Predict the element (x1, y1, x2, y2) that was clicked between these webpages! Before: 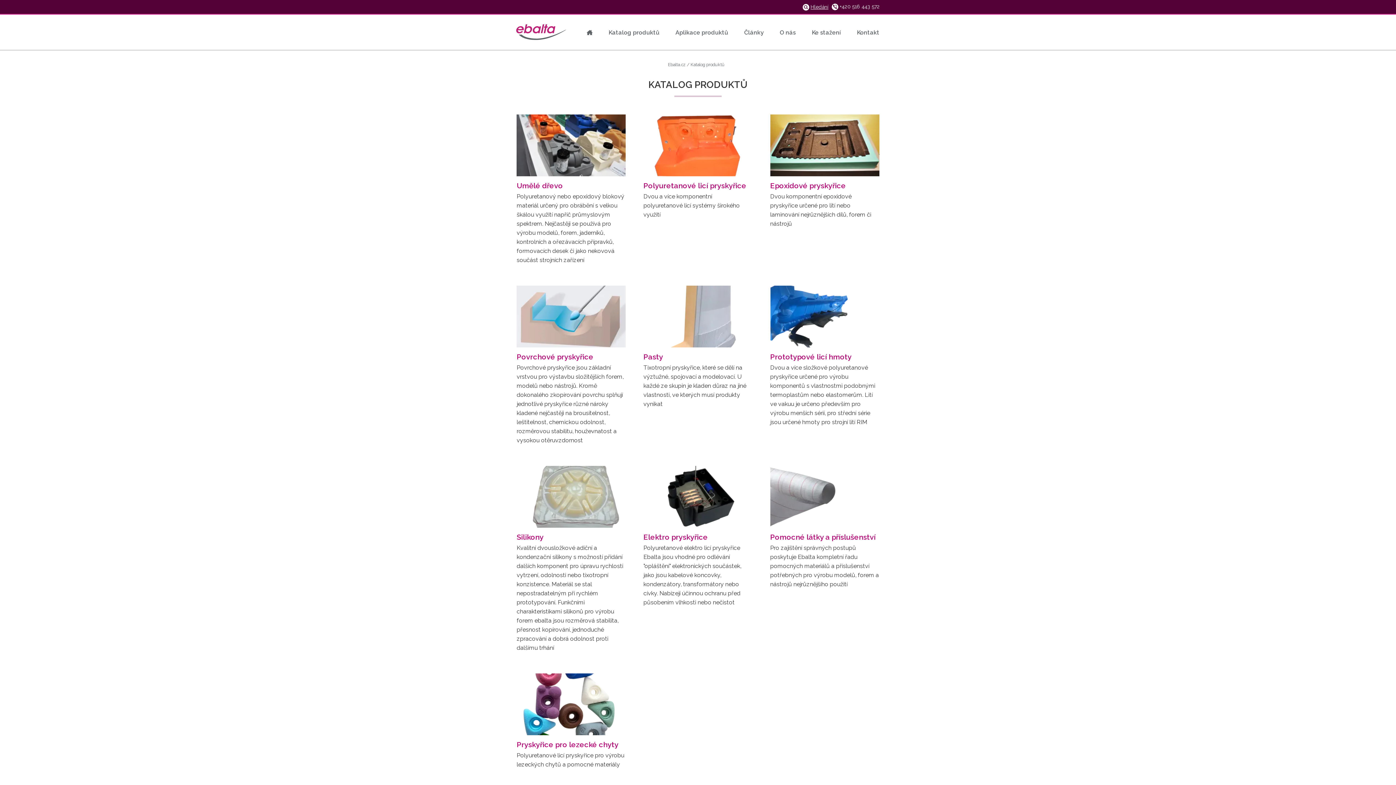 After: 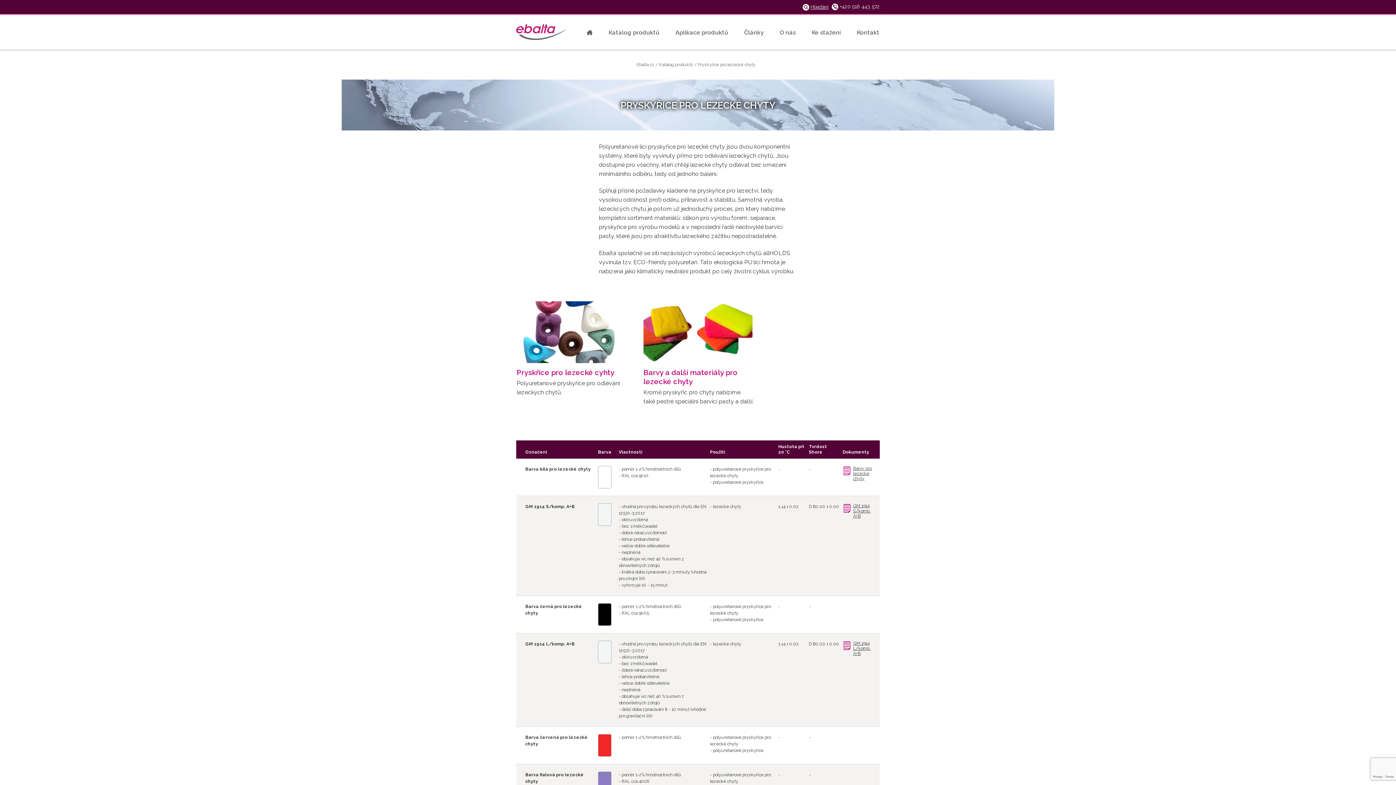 Action: bbox: (516, 673, 625, 769) label: Pryskyřice pro lezecké chyty

Polyuretanové licí pryskyřice pro výrobu lezeckých chytů a pomocné materiály